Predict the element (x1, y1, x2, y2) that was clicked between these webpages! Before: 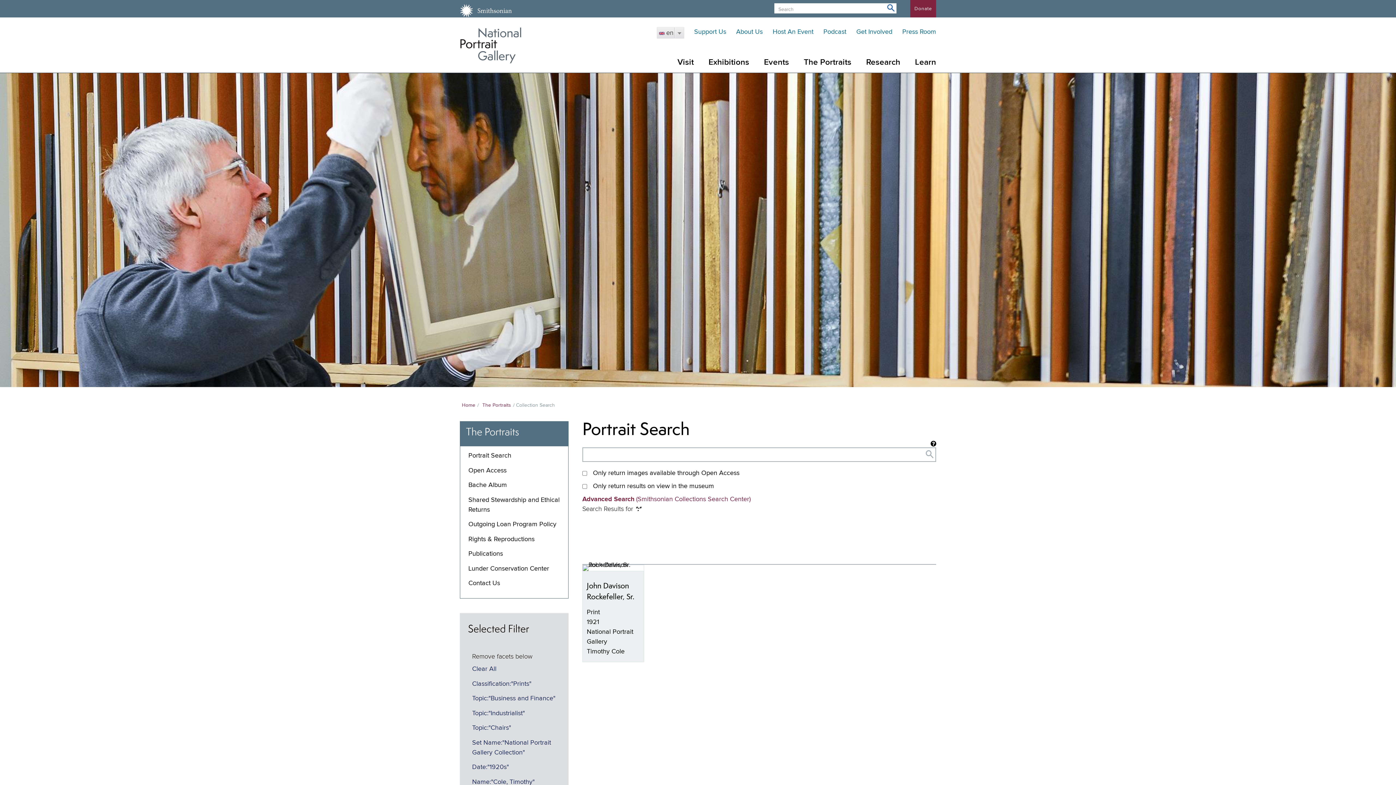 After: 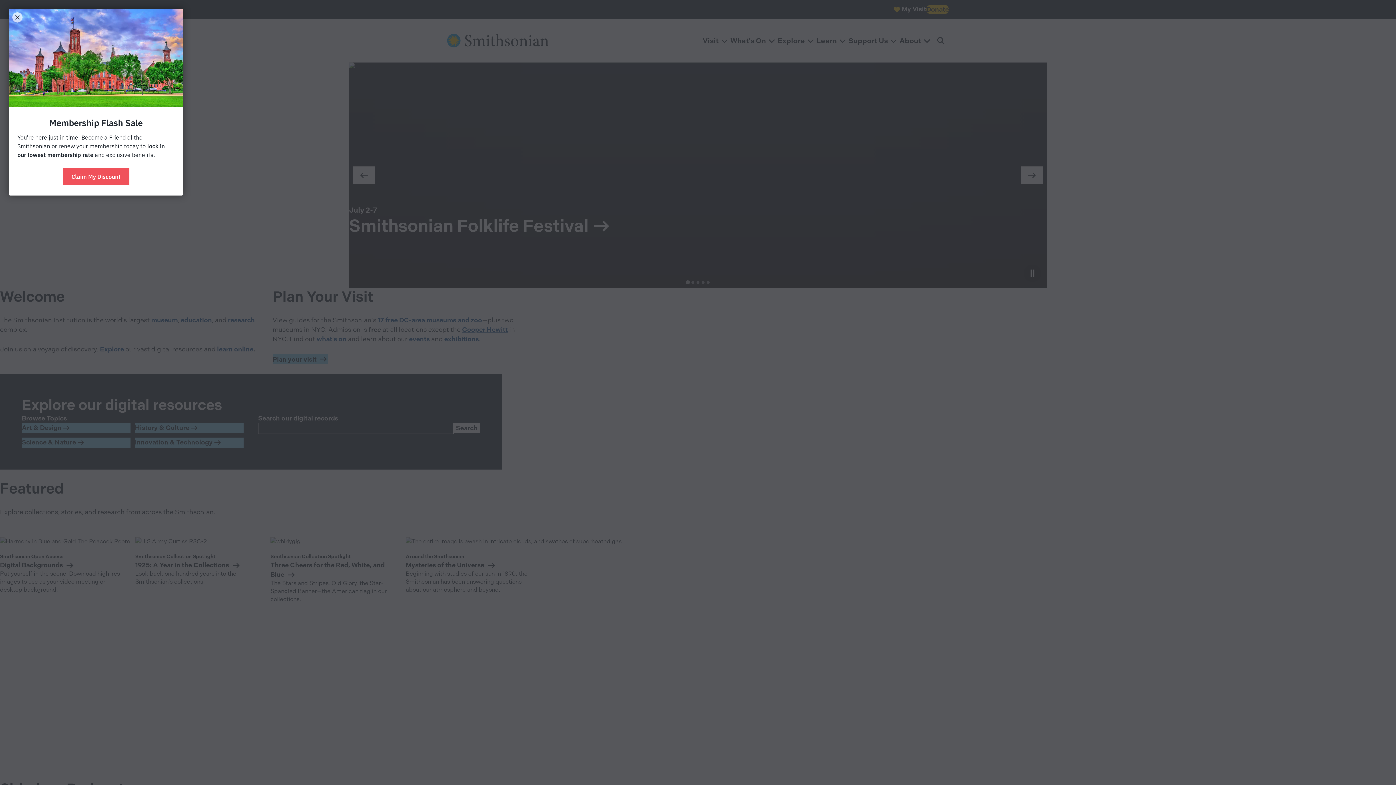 Action: bbox: (460, 4, 512, 17) label: Smithsonian Website